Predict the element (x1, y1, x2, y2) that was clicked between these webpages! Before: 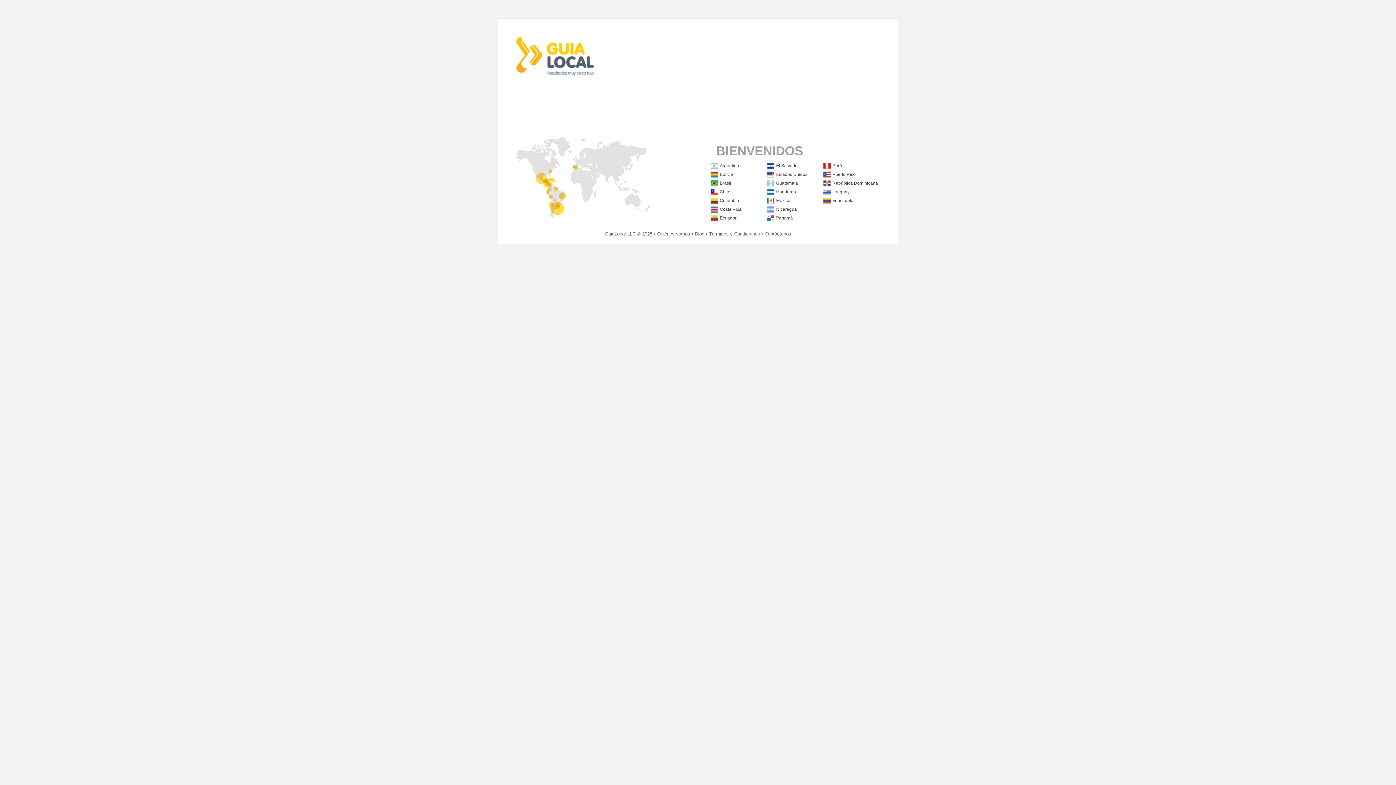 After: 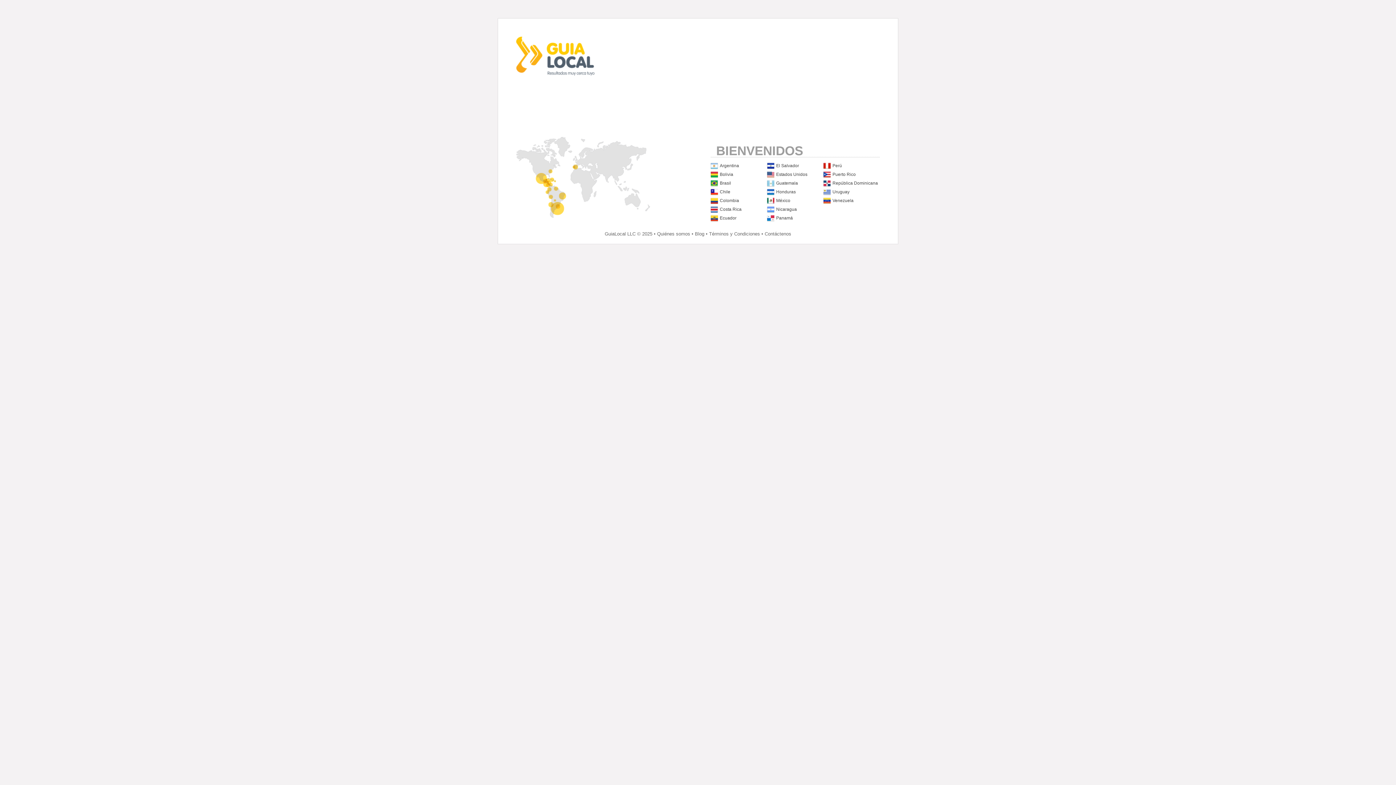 Action: bbox: (776, 189, 796, 194) label: Honduras